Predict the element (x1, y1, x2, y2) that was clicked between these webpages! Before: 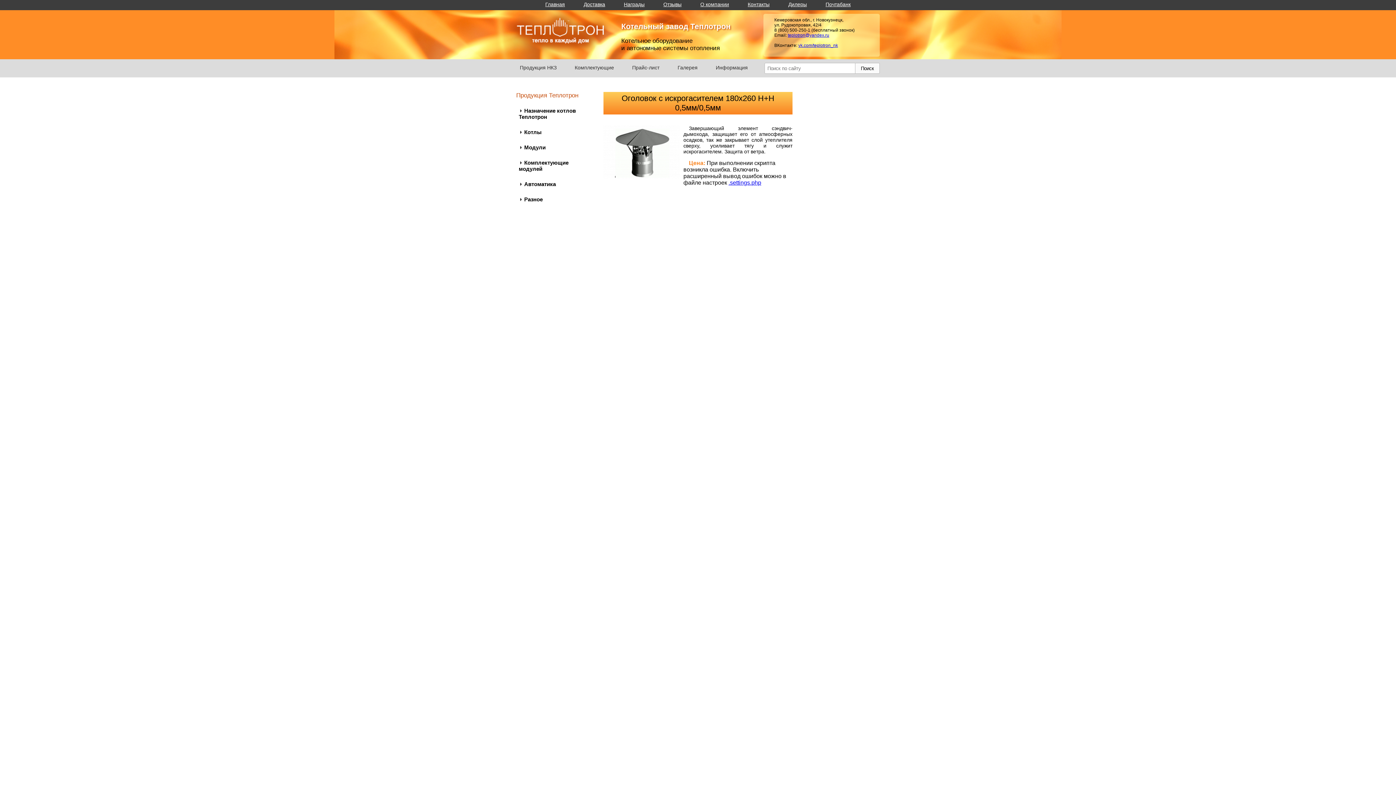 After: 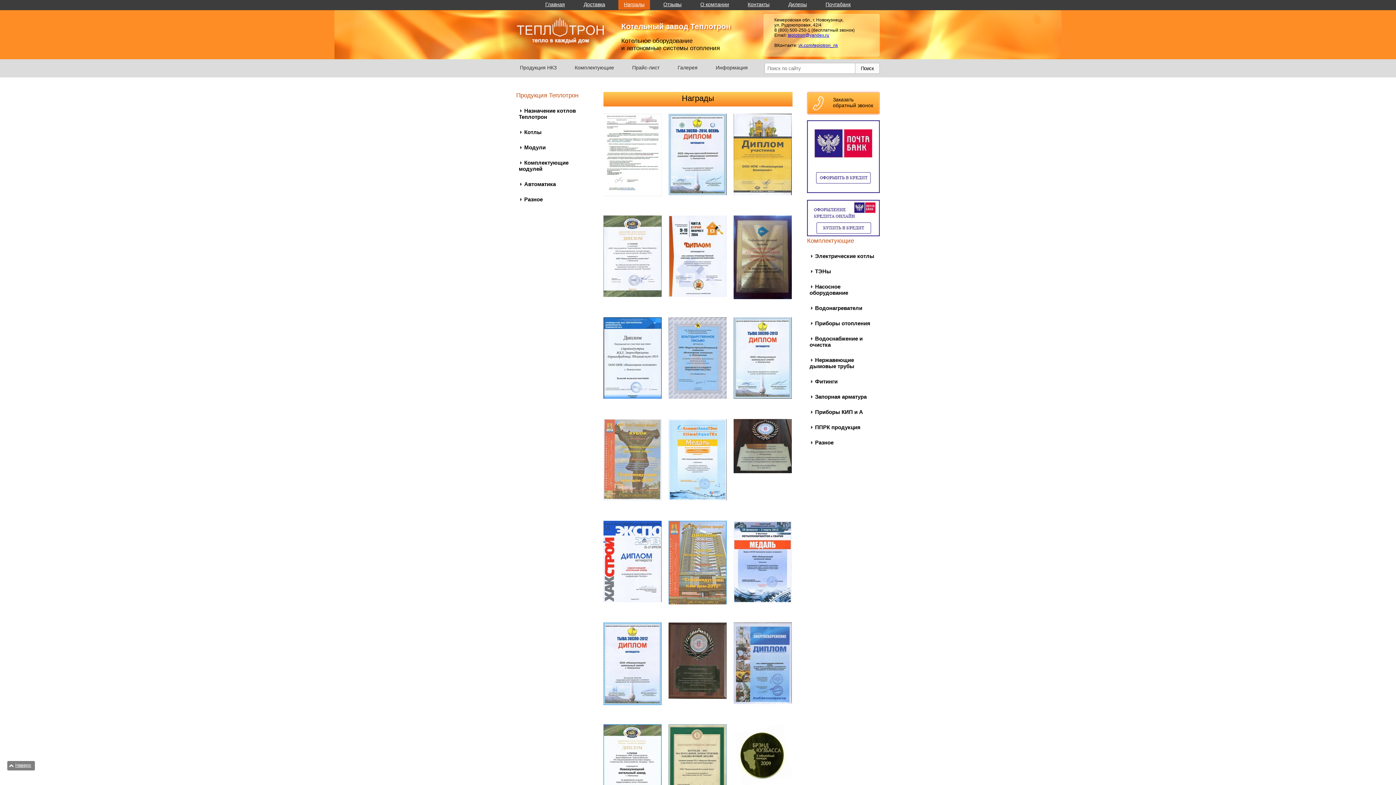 Action: label: Награды bbox: (618, 0, 650, 9)